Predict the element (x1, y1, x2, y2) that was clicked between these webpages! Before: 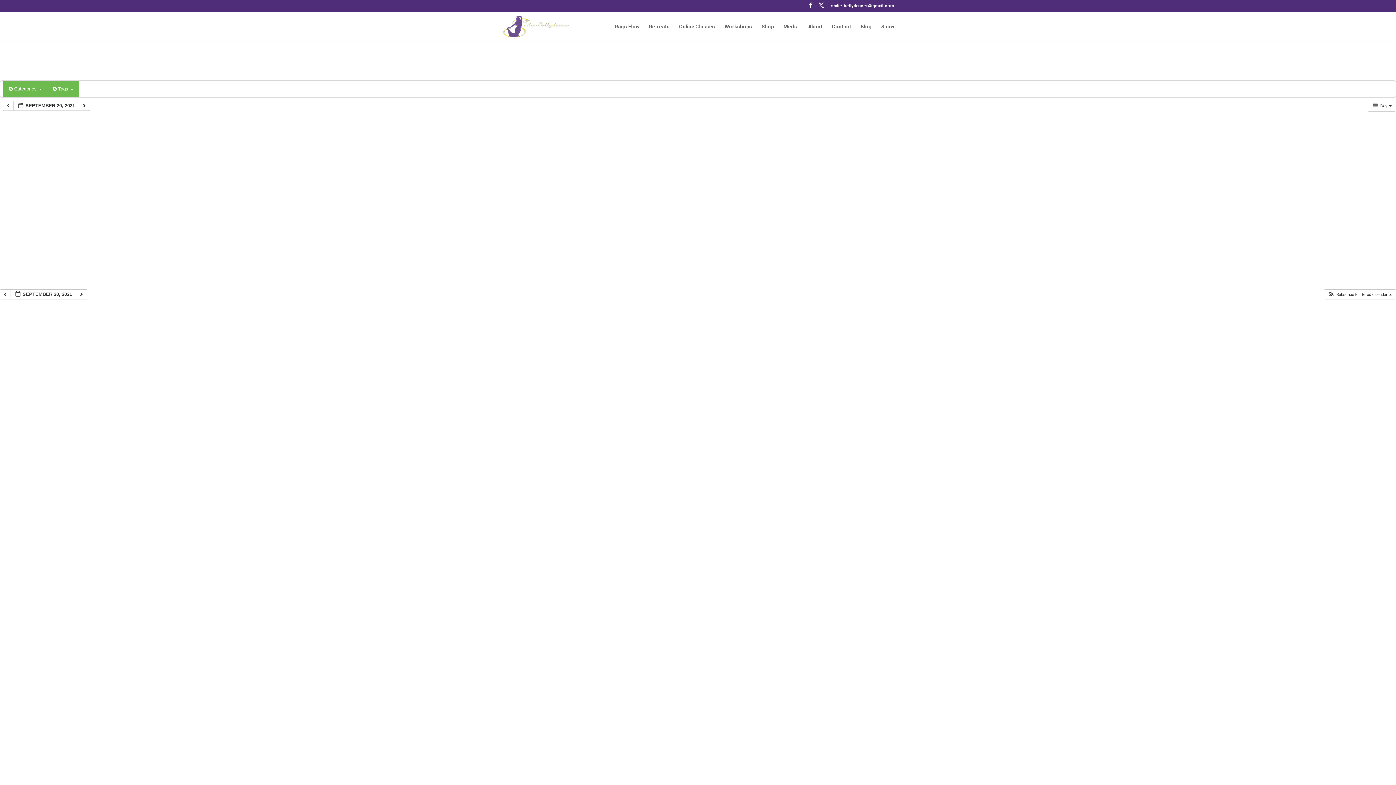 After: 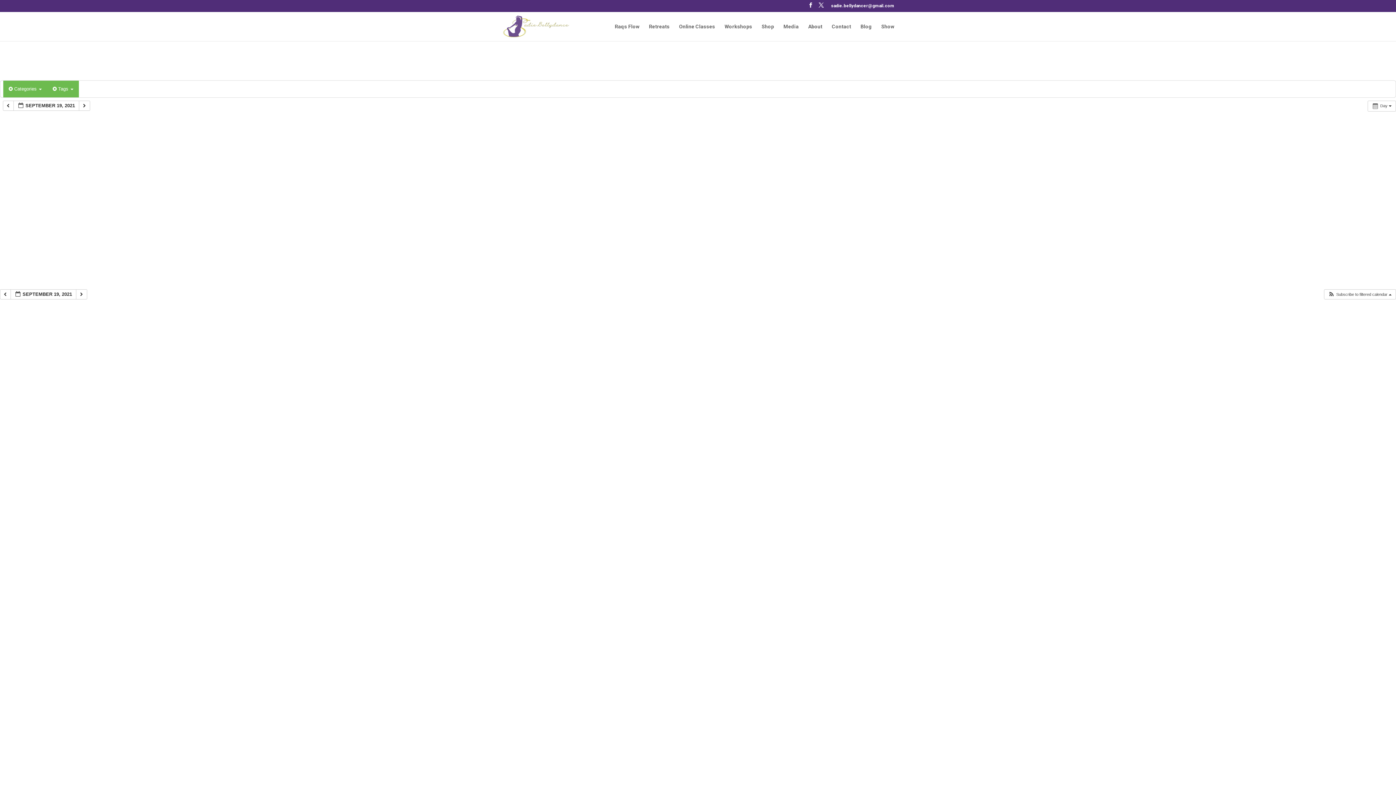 Action: label:   bbox: (0, 289, 11, 299)